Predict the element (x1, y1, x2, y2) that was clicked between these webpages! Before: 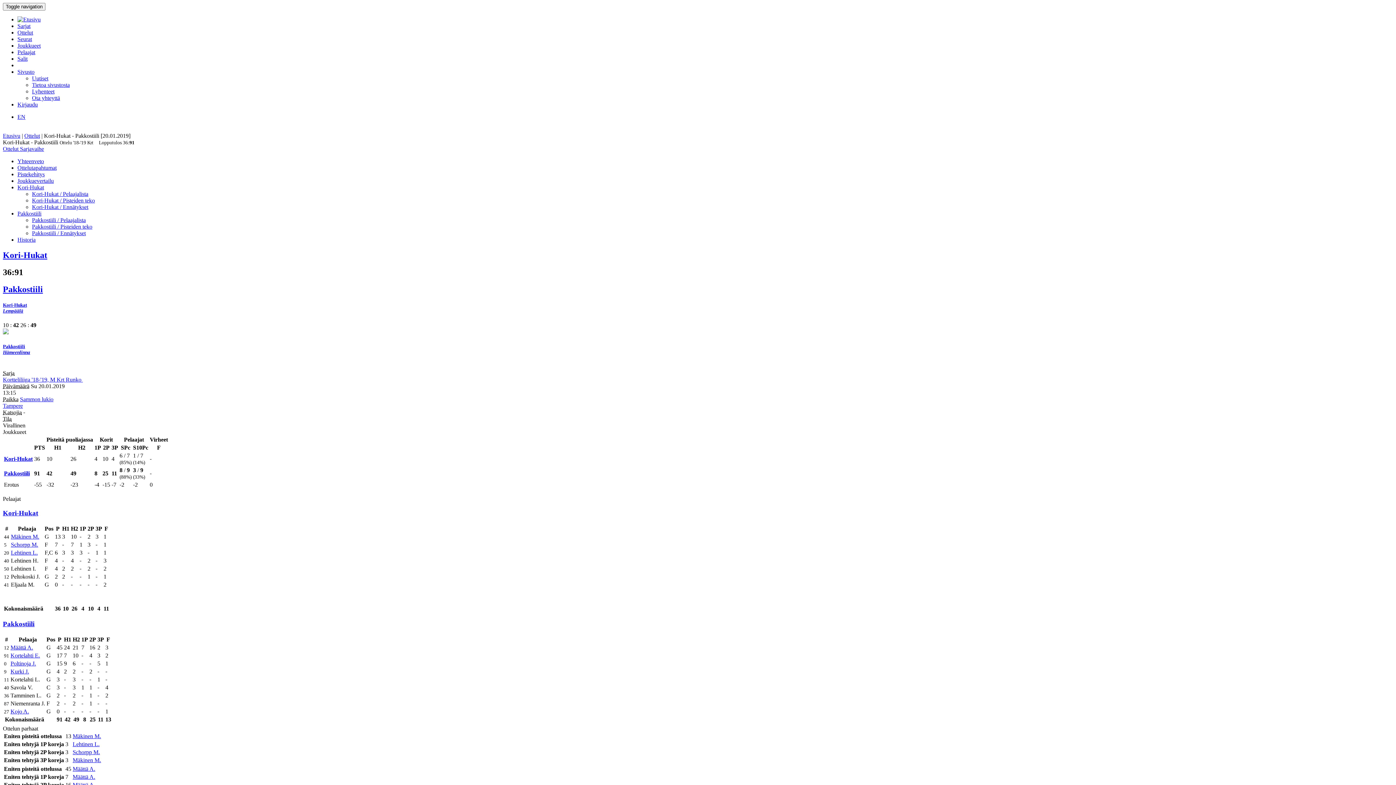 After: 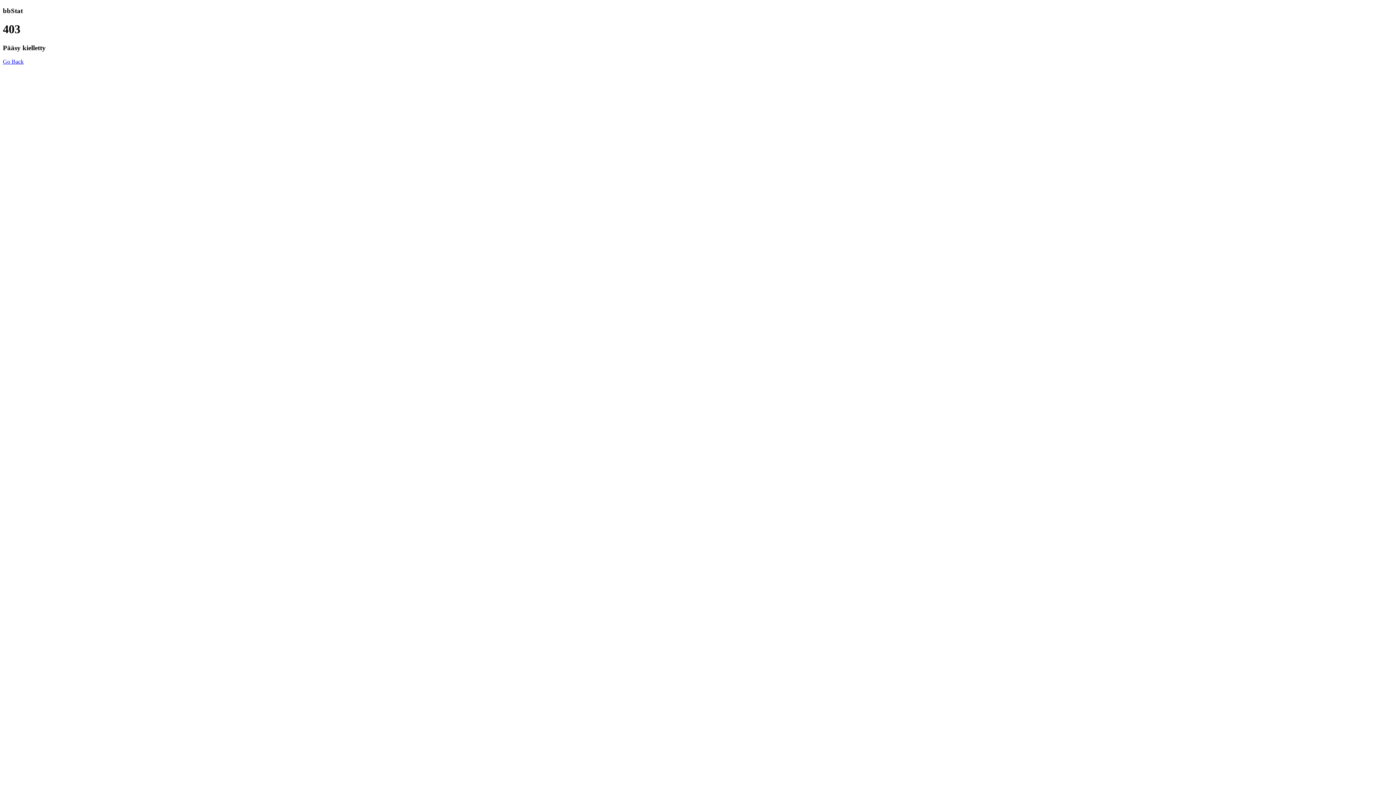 Action: label: Joukkuevertailu bbox: (17, 177, 53, 184)